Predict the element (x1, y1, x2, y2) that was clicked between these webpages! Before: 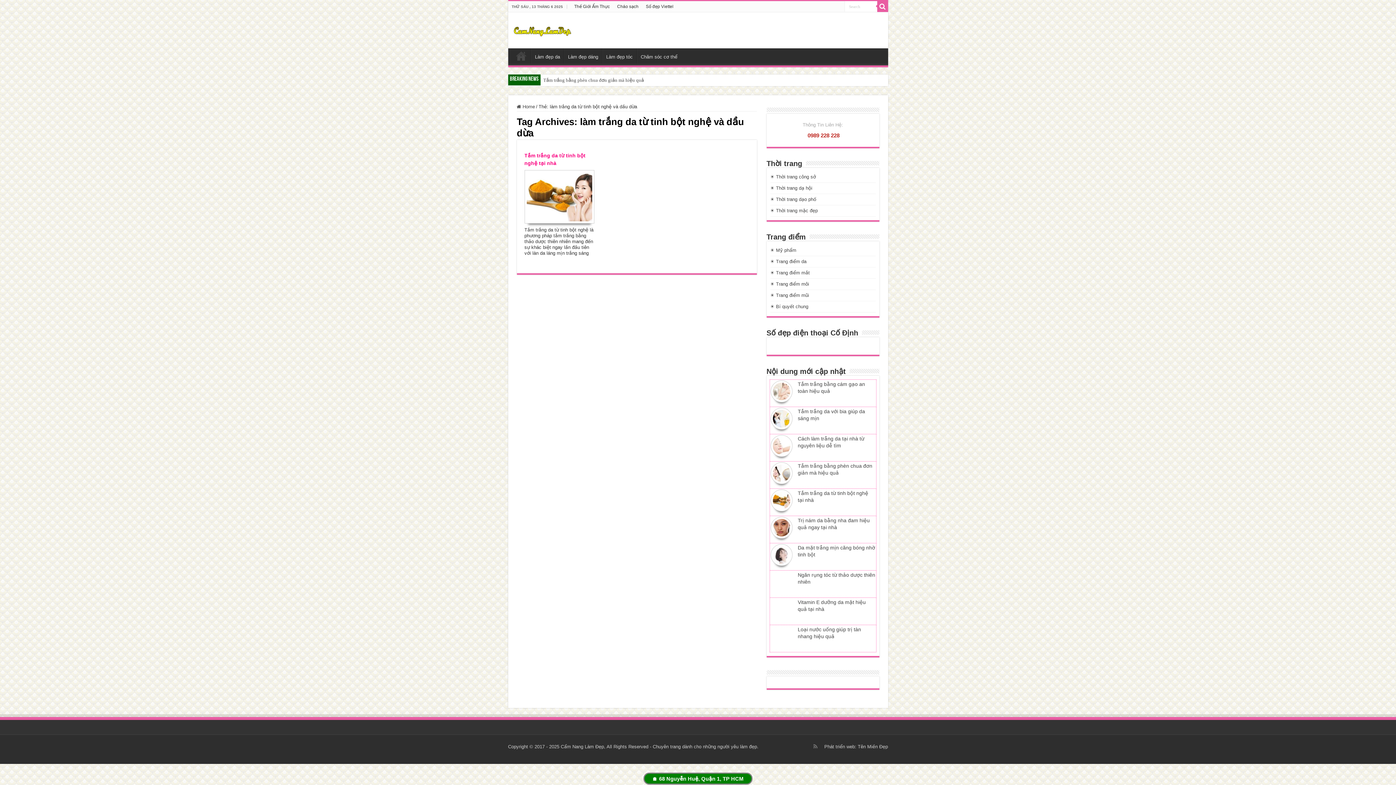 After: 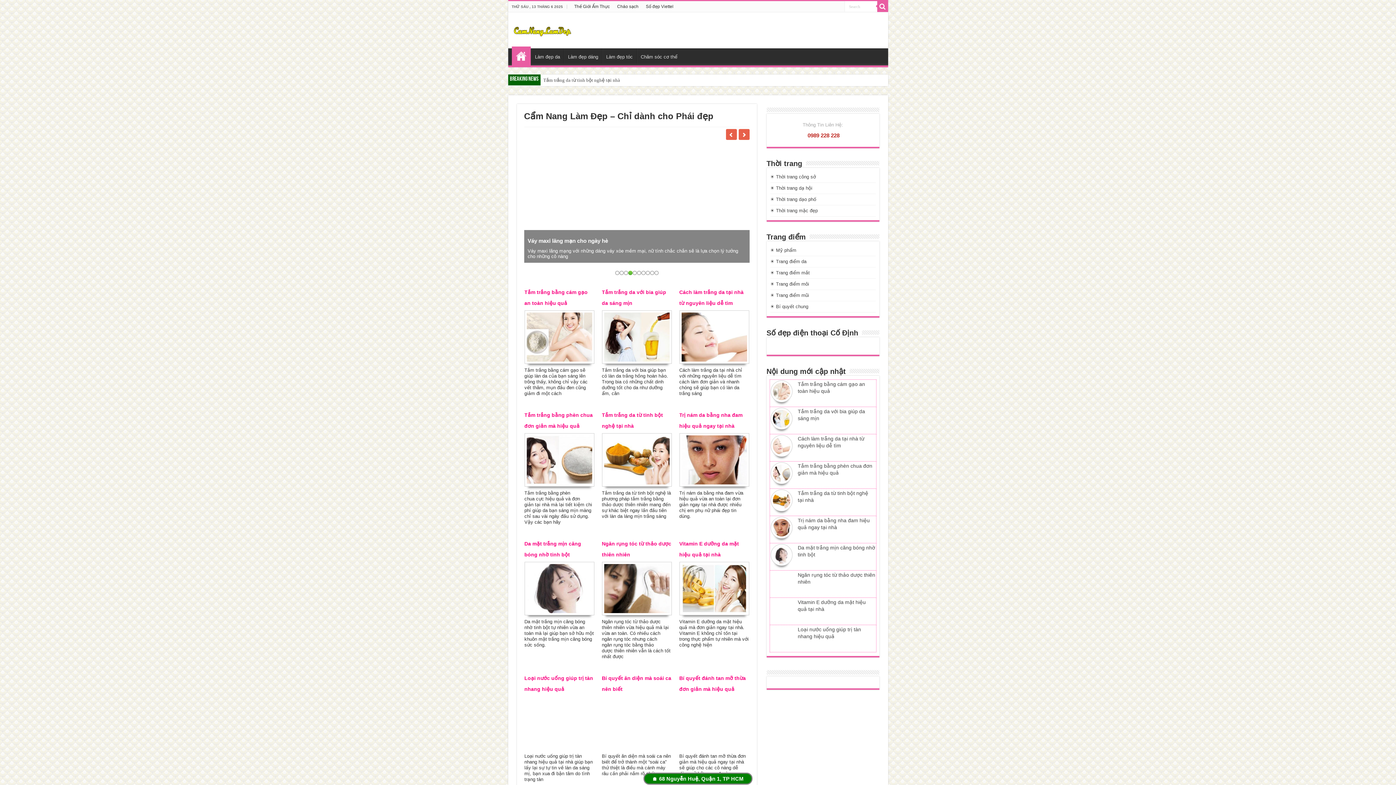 Action: bbox: (511, 48, 530, 63) label: Trang chủ